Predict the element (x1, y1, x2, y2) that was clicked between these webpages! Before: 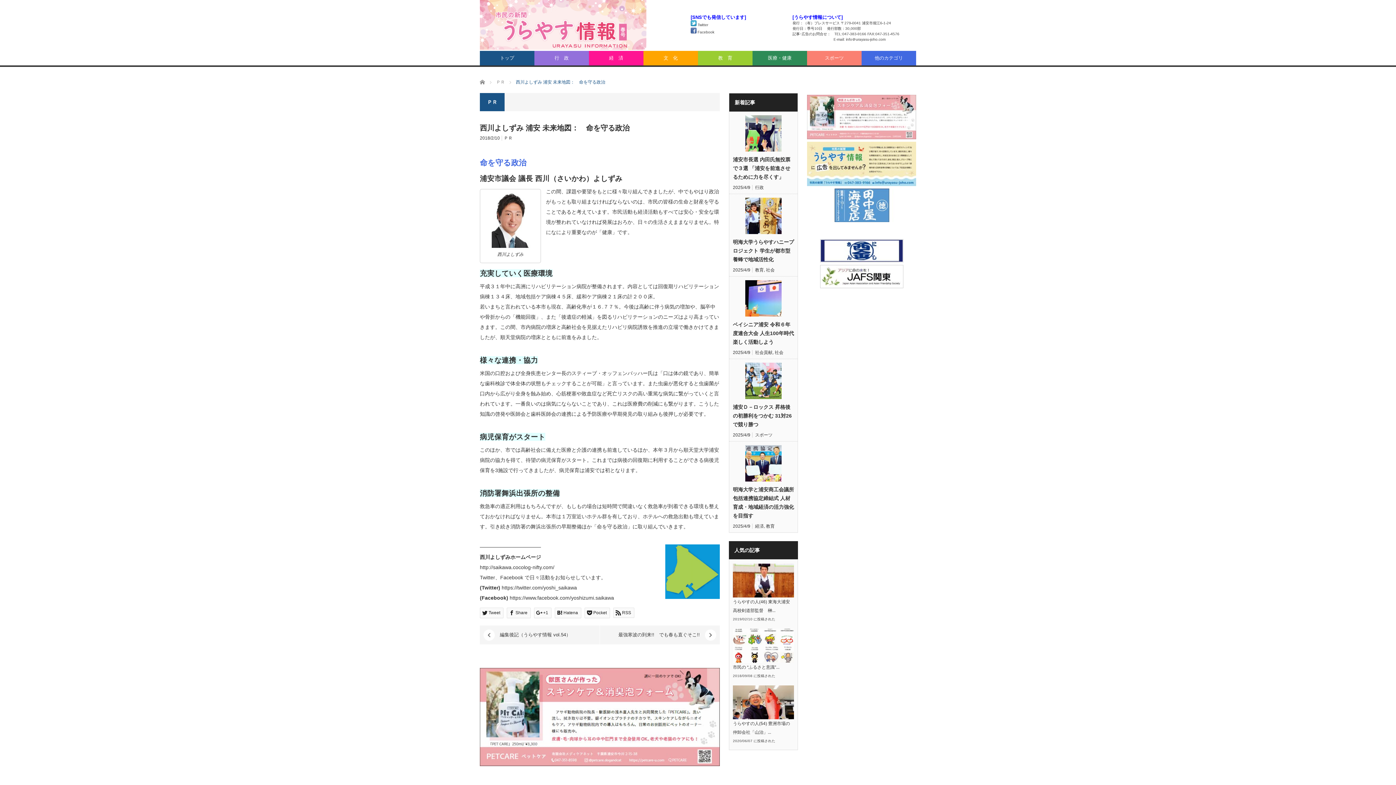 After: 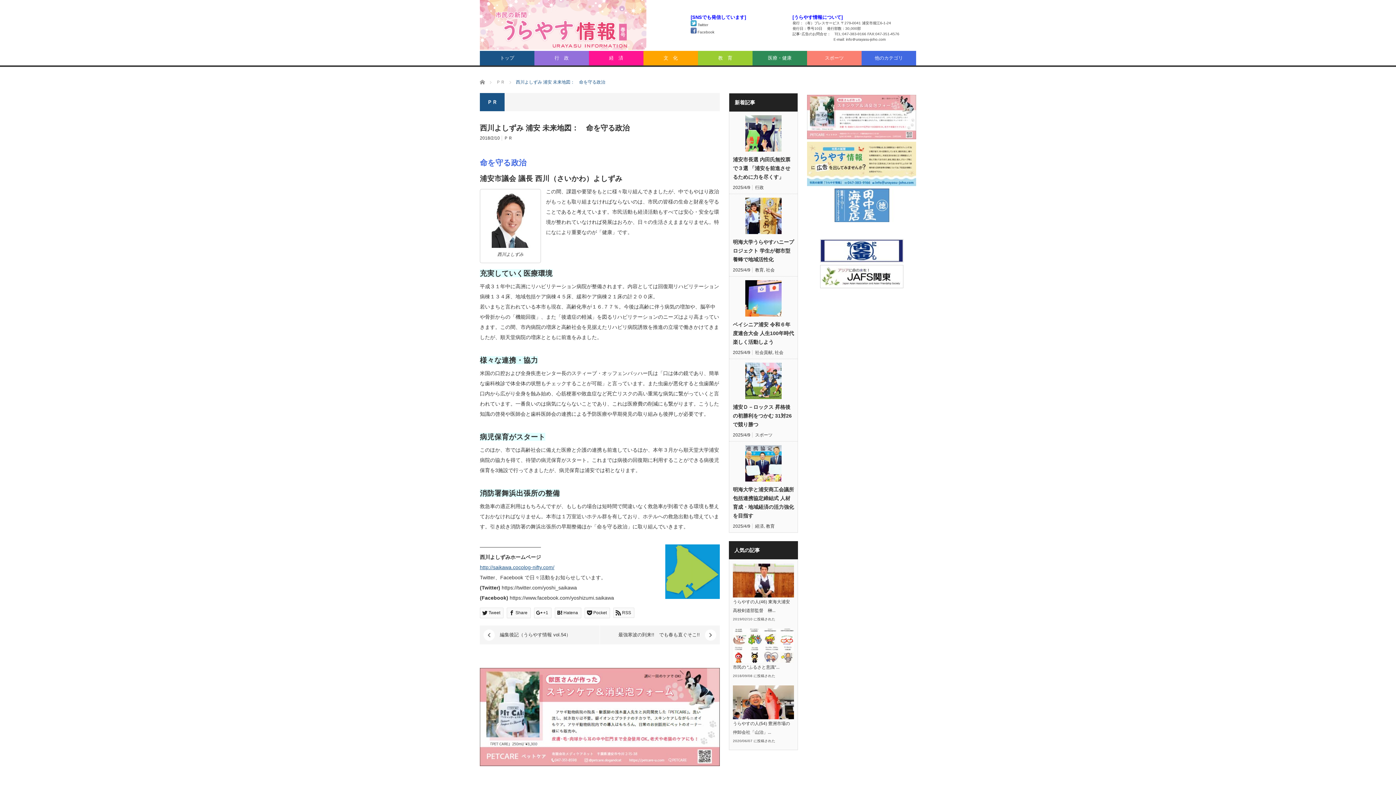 Action: bbox: (480, 564, 554, 570) label: http://saikawa.cocolog-nifty.com/